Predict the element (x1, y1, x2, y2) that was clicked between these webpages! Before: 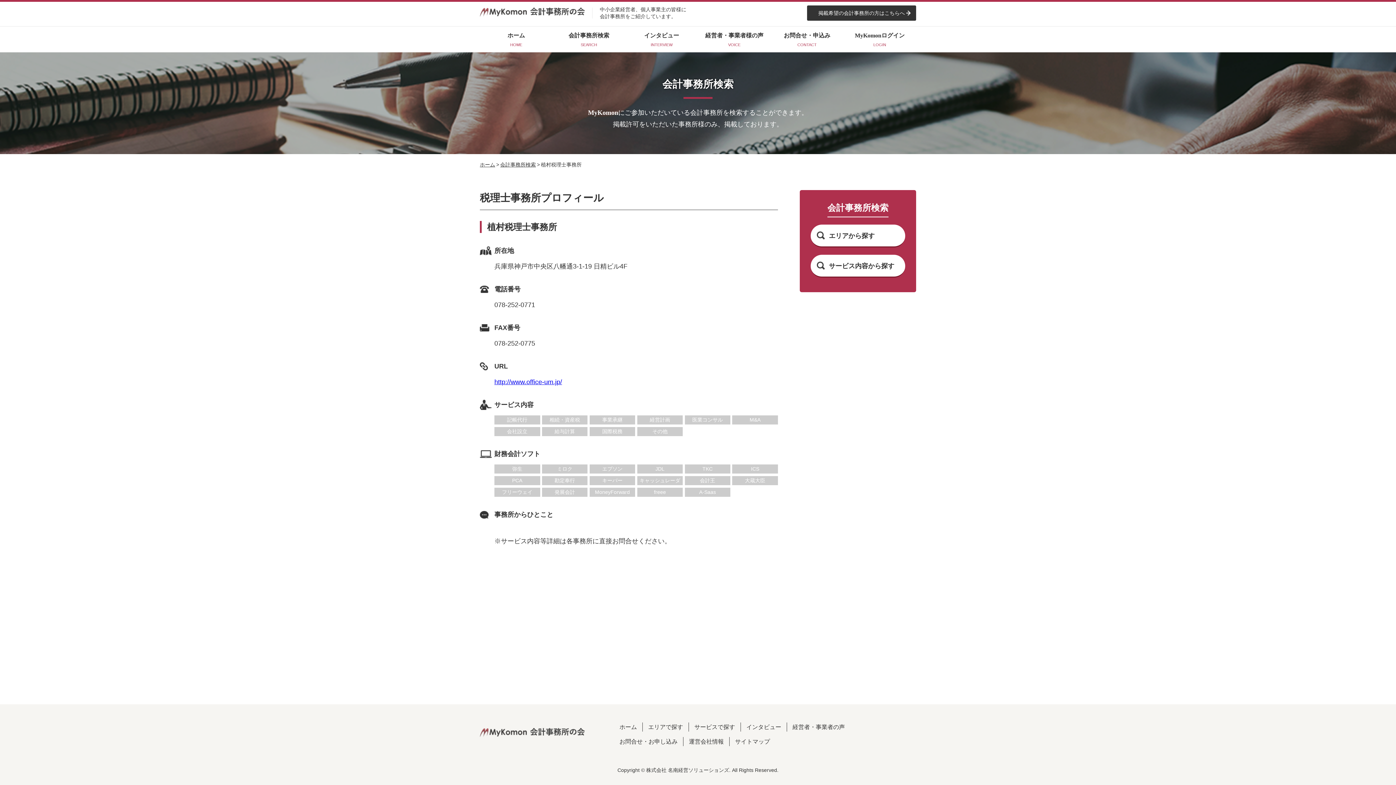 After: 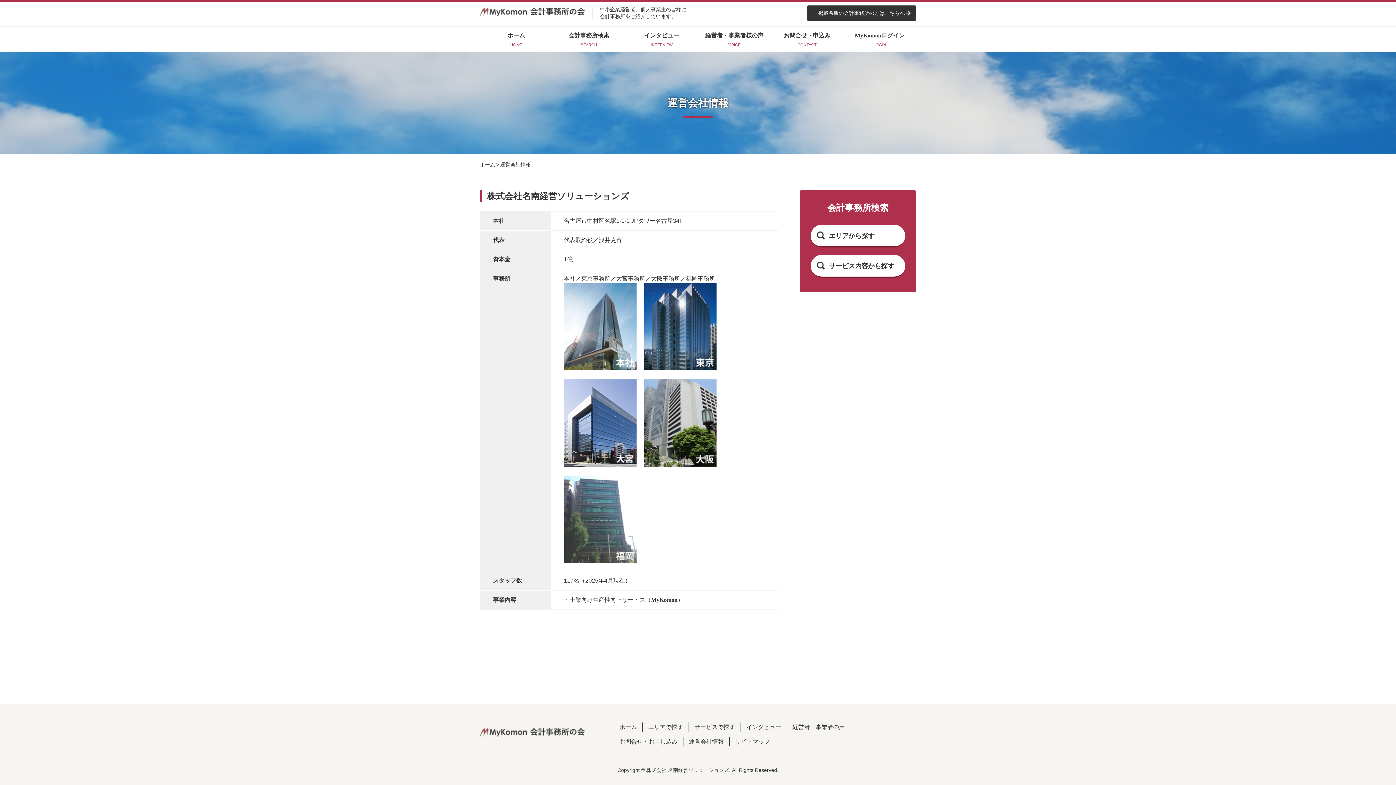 Action: bbox: (683, 737, 729, 746) label: 運営会社情報